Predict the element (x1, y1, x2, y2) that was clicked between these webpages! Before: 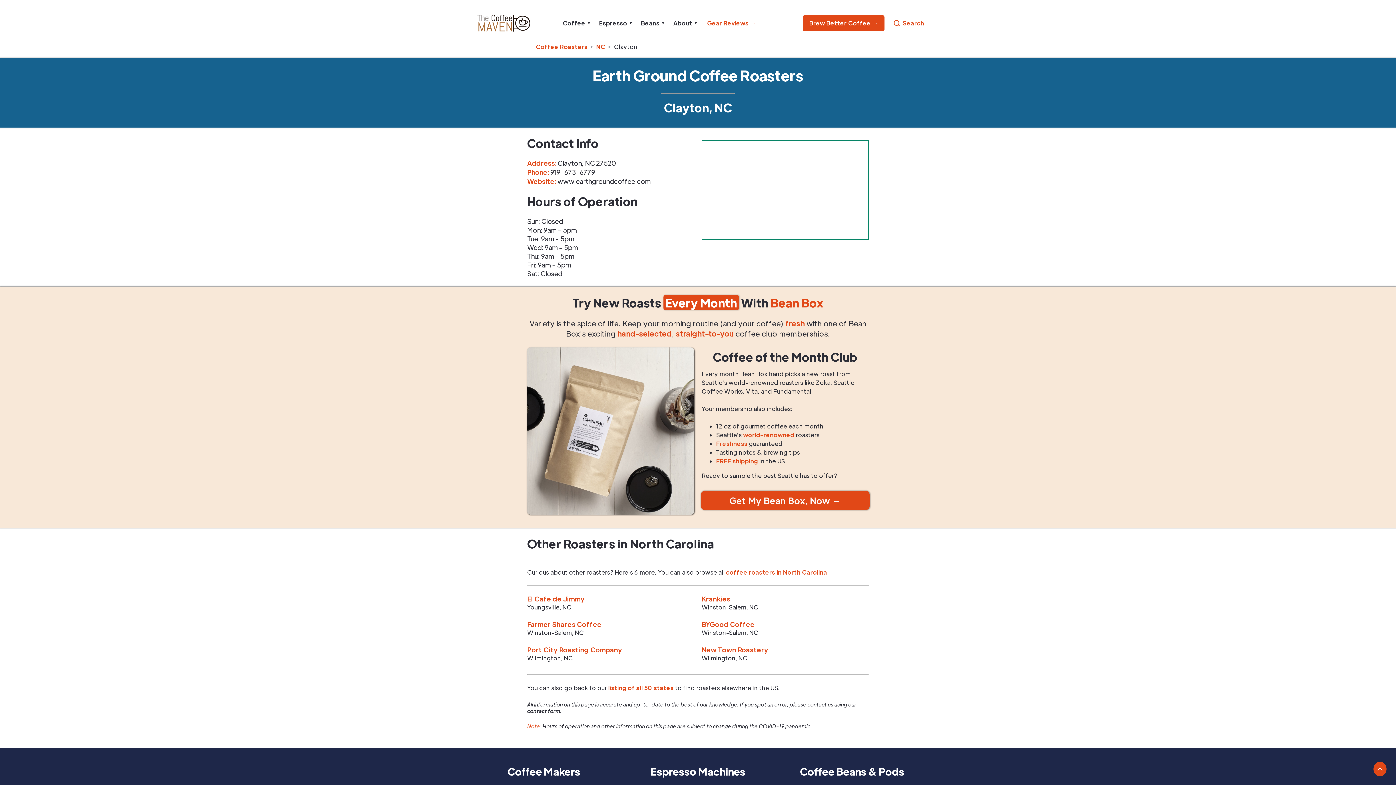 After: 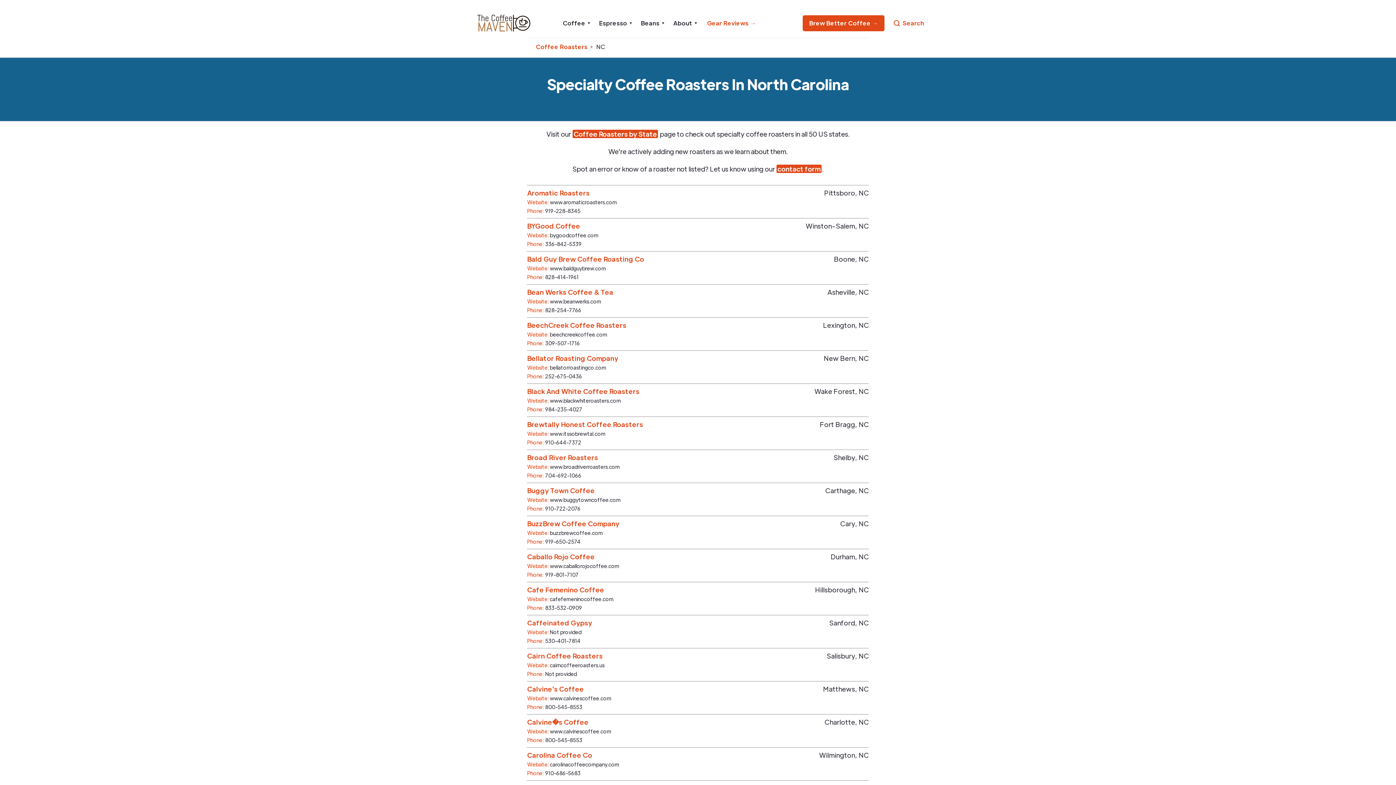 Action: bbox: (725, 568, 828, 577) label: coffee roasters inNorth Carolina